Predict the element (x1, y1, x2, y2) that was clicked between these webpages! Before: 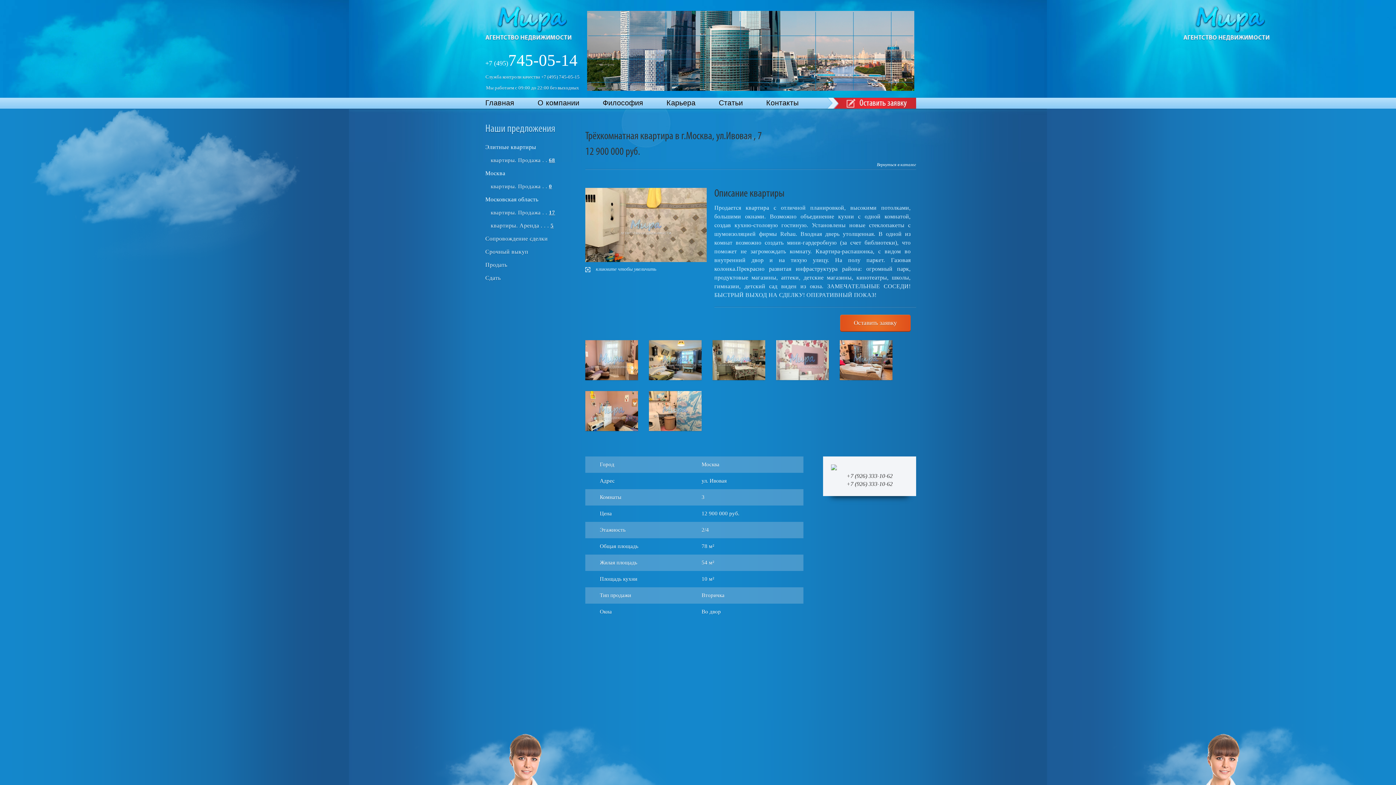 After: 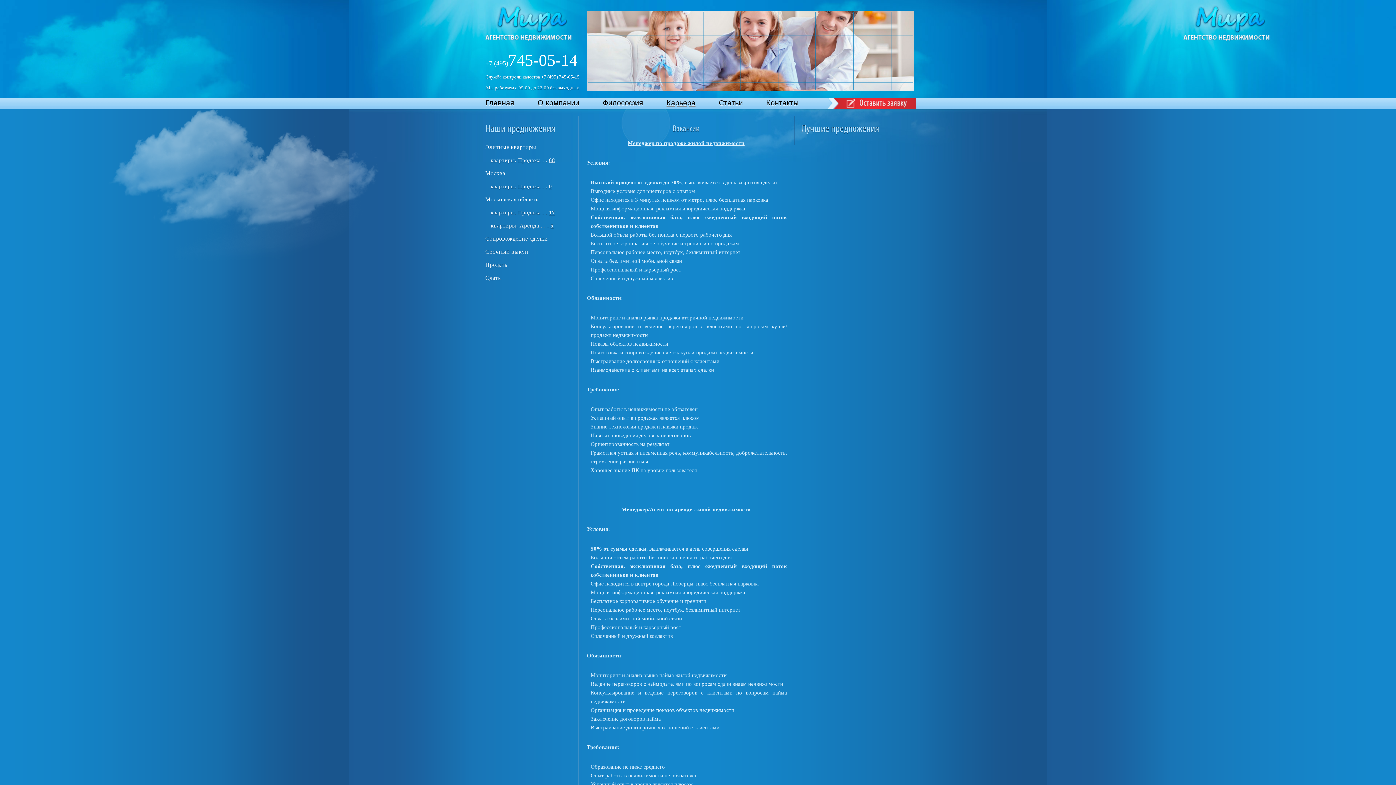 Action: bbox: (655, 97, 706, 108) label: Карьера